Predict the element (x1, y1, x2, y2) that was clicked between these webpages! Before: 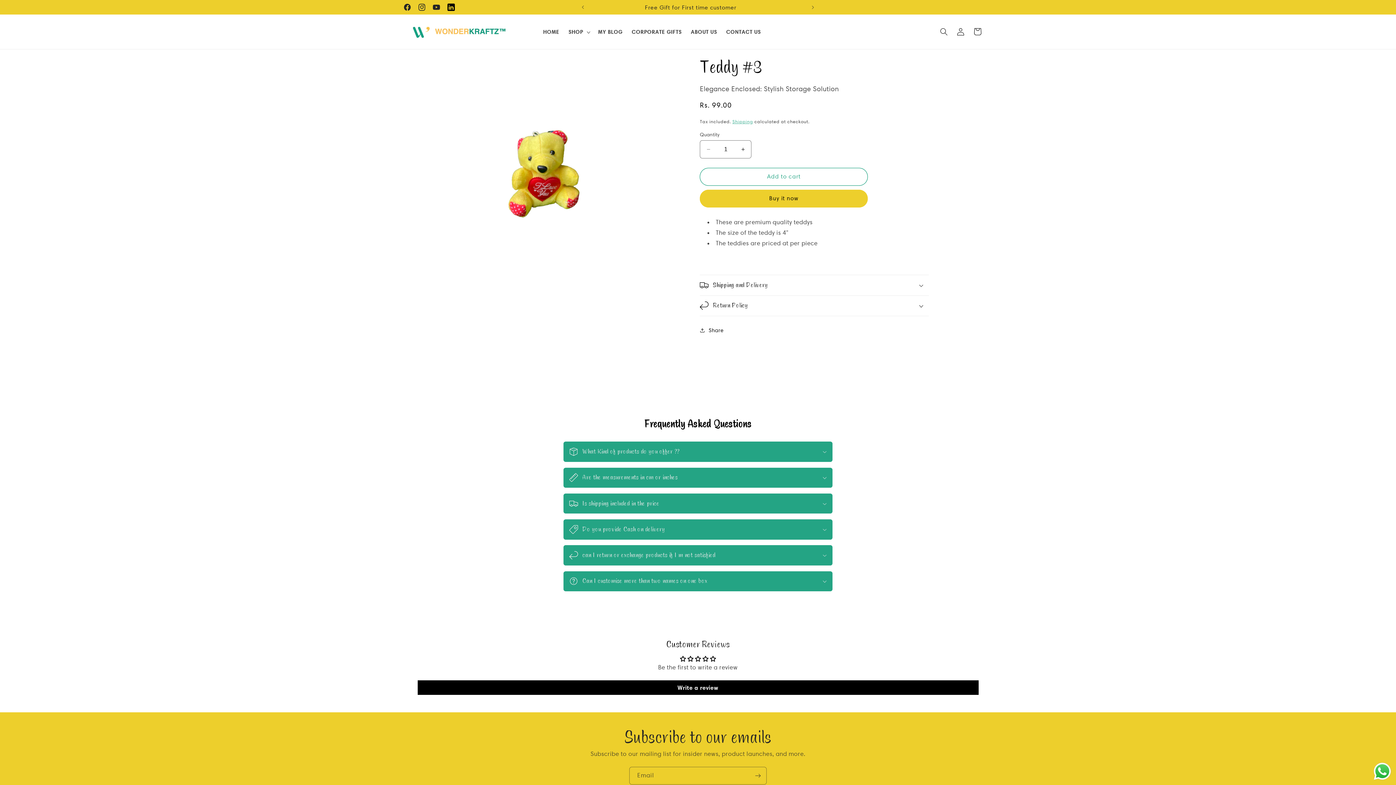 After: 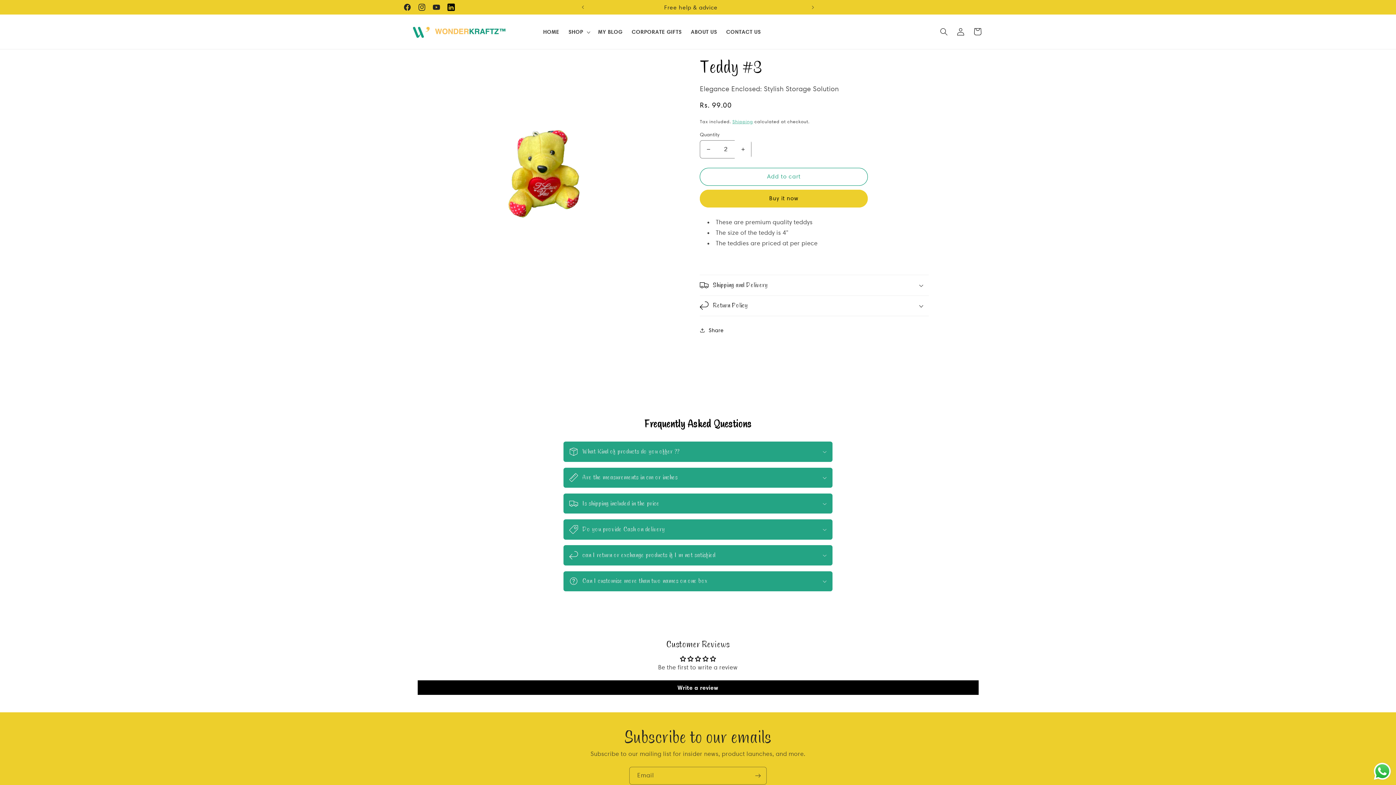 Action: bbox: (735, 140, 751, 158) label: Increase quantity for Teddy #3